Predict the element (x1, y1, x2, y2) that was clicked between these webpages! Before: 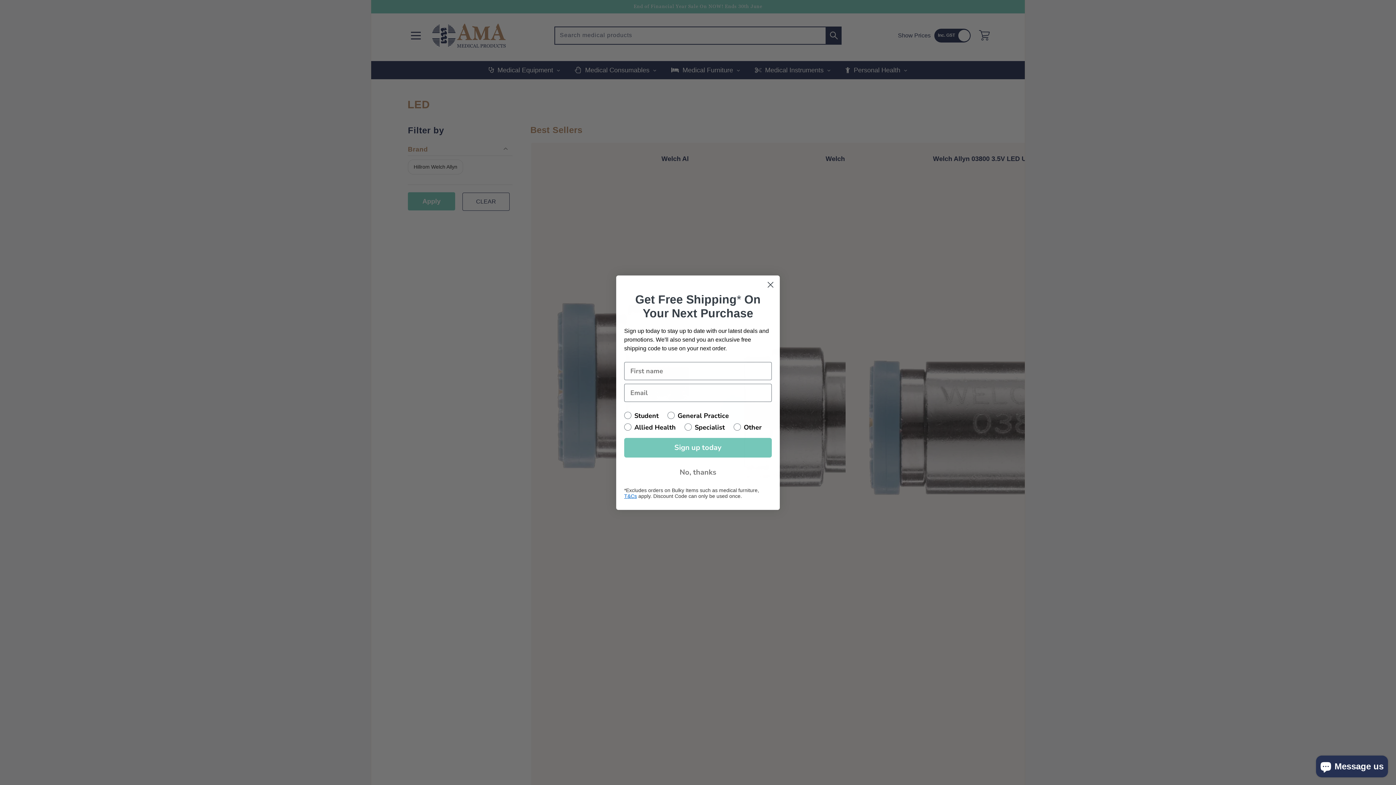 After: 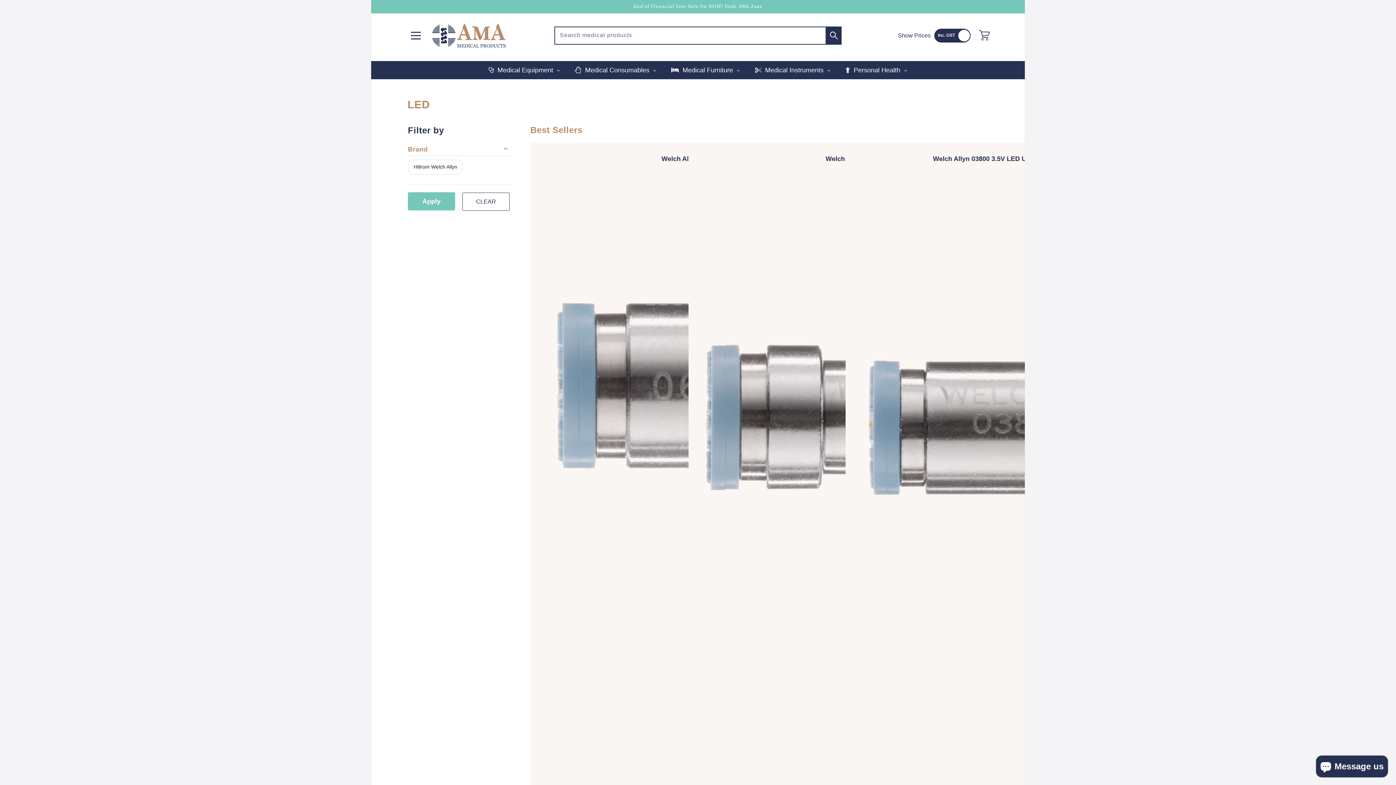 Action: label: Close dialog bbox: (764, 303, 777, 316)